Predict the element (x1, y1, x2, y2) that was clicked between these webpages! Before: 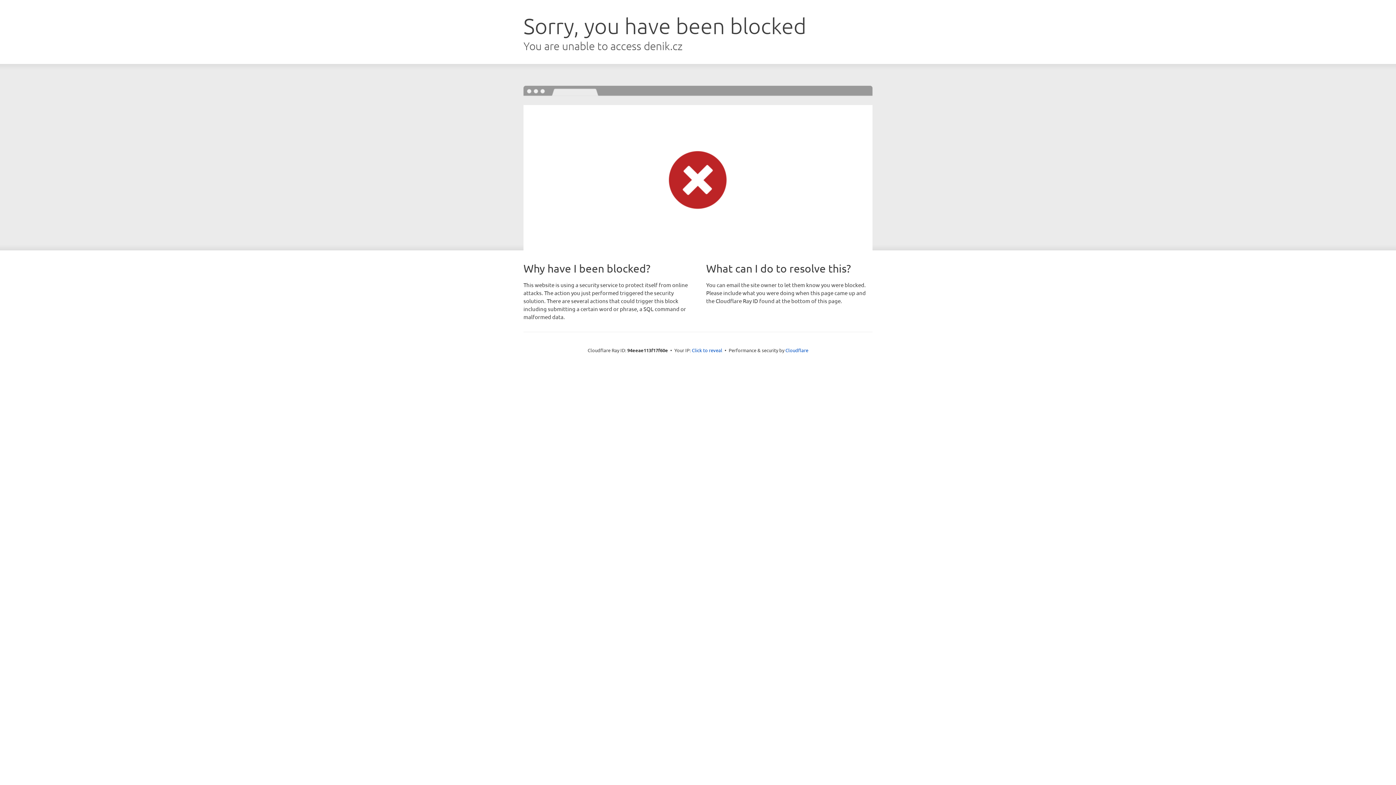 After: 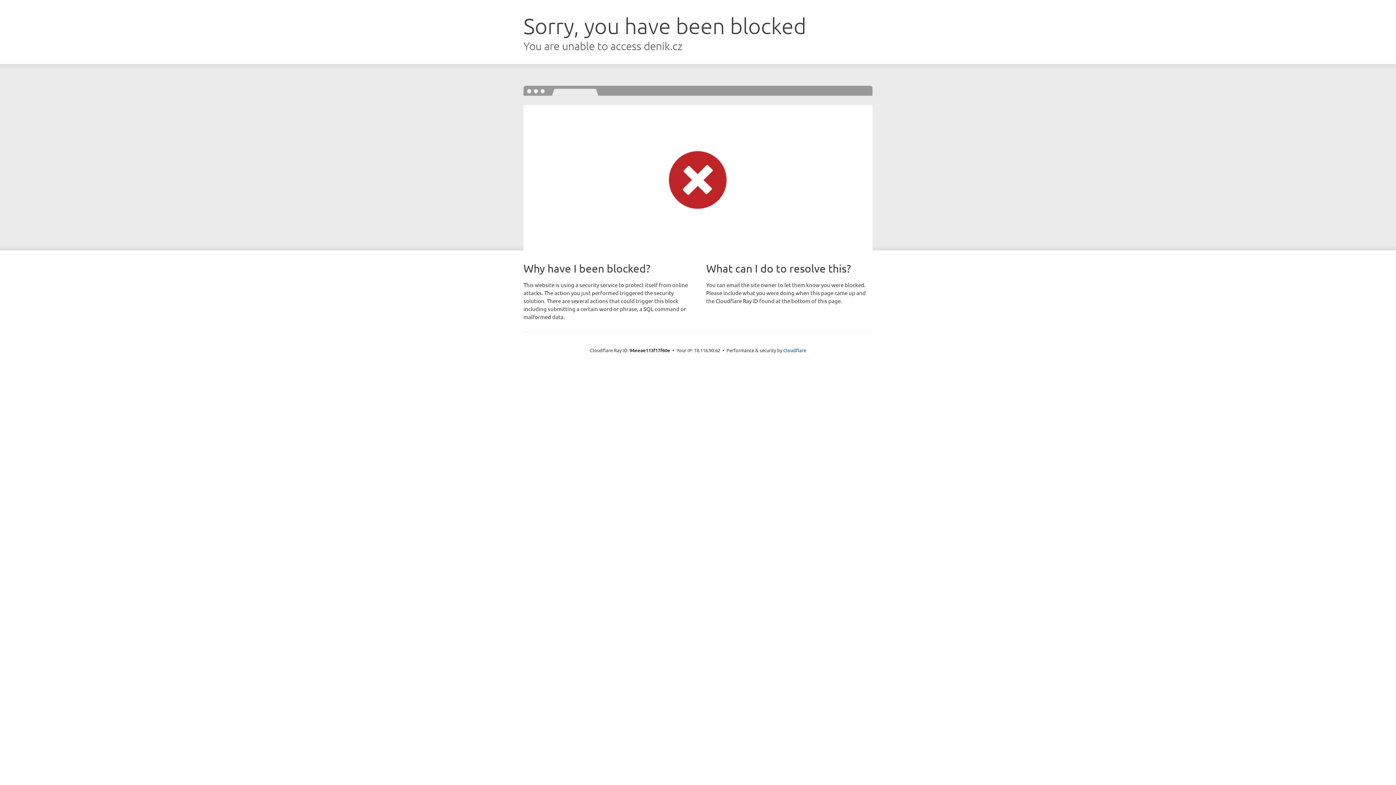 Action: bbox: (692, 346, 722, 353) label: Click to reveal